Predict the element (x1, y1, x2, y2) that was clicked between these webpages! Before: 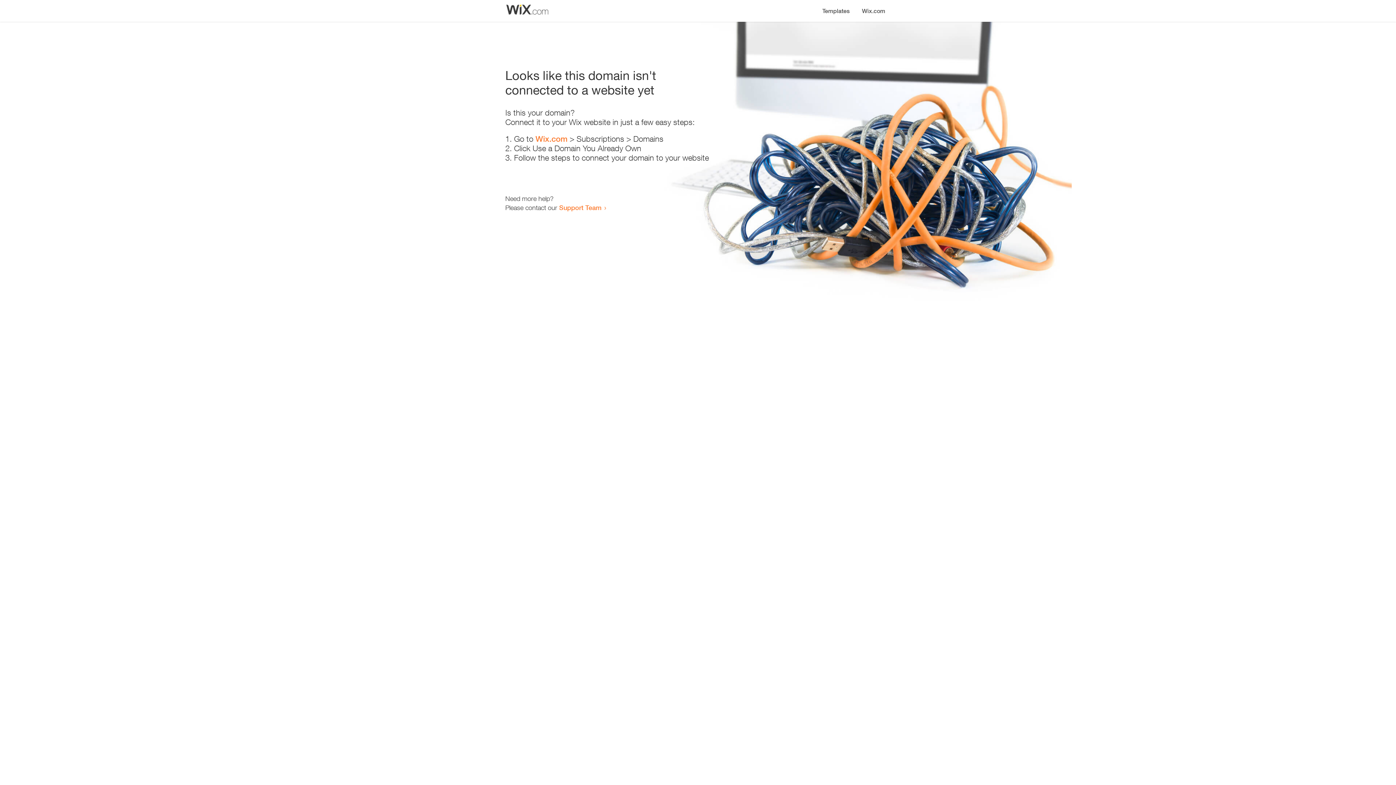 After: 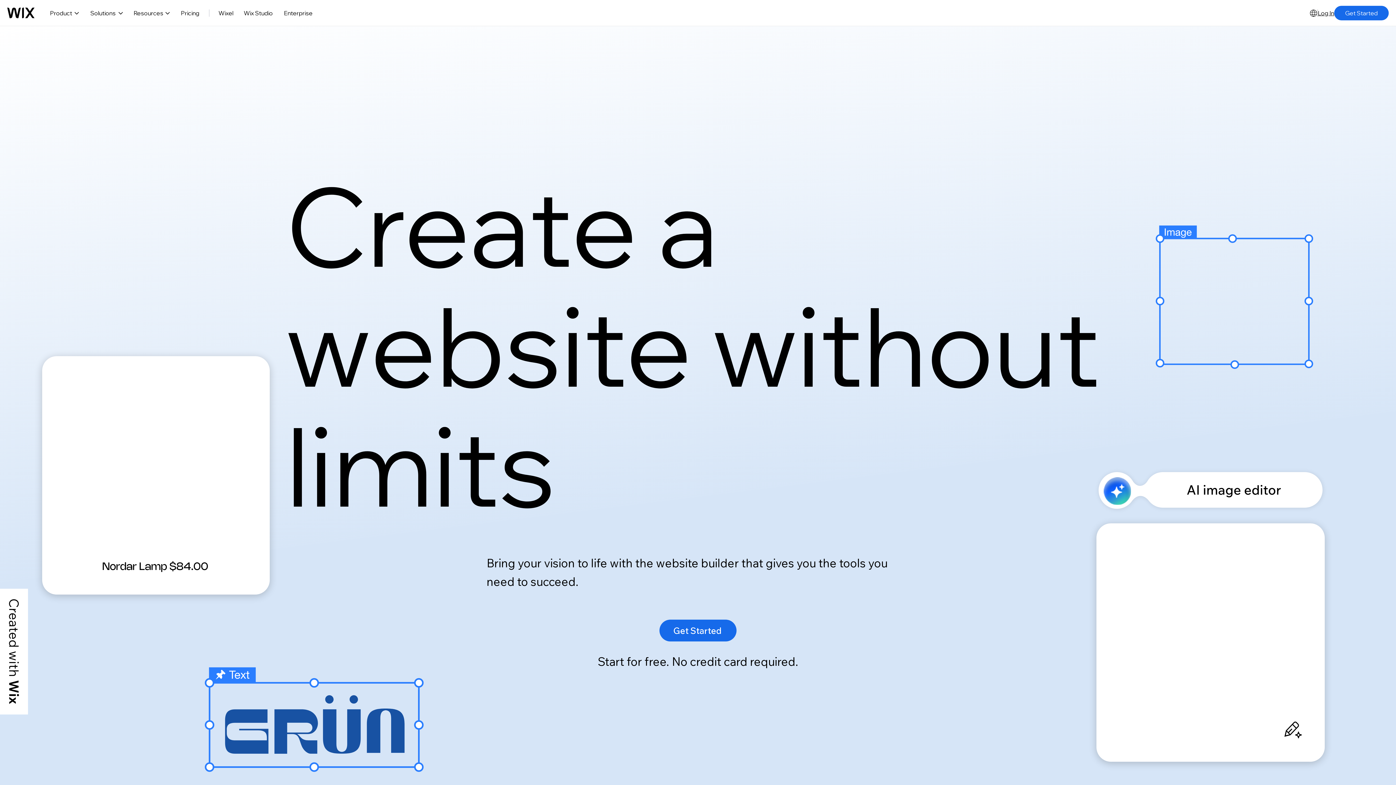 Action: bbox: (856, 0, 890, 14) label: Wix.com